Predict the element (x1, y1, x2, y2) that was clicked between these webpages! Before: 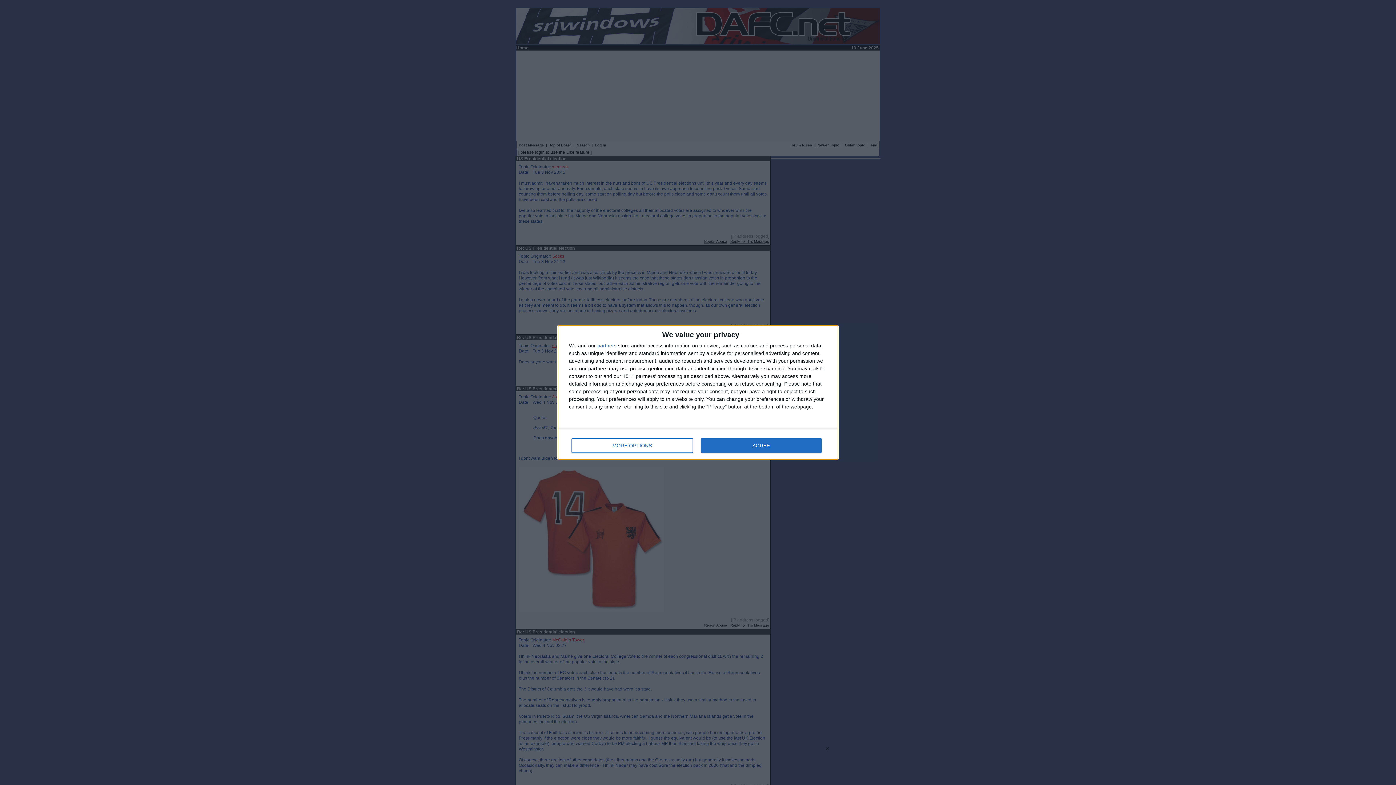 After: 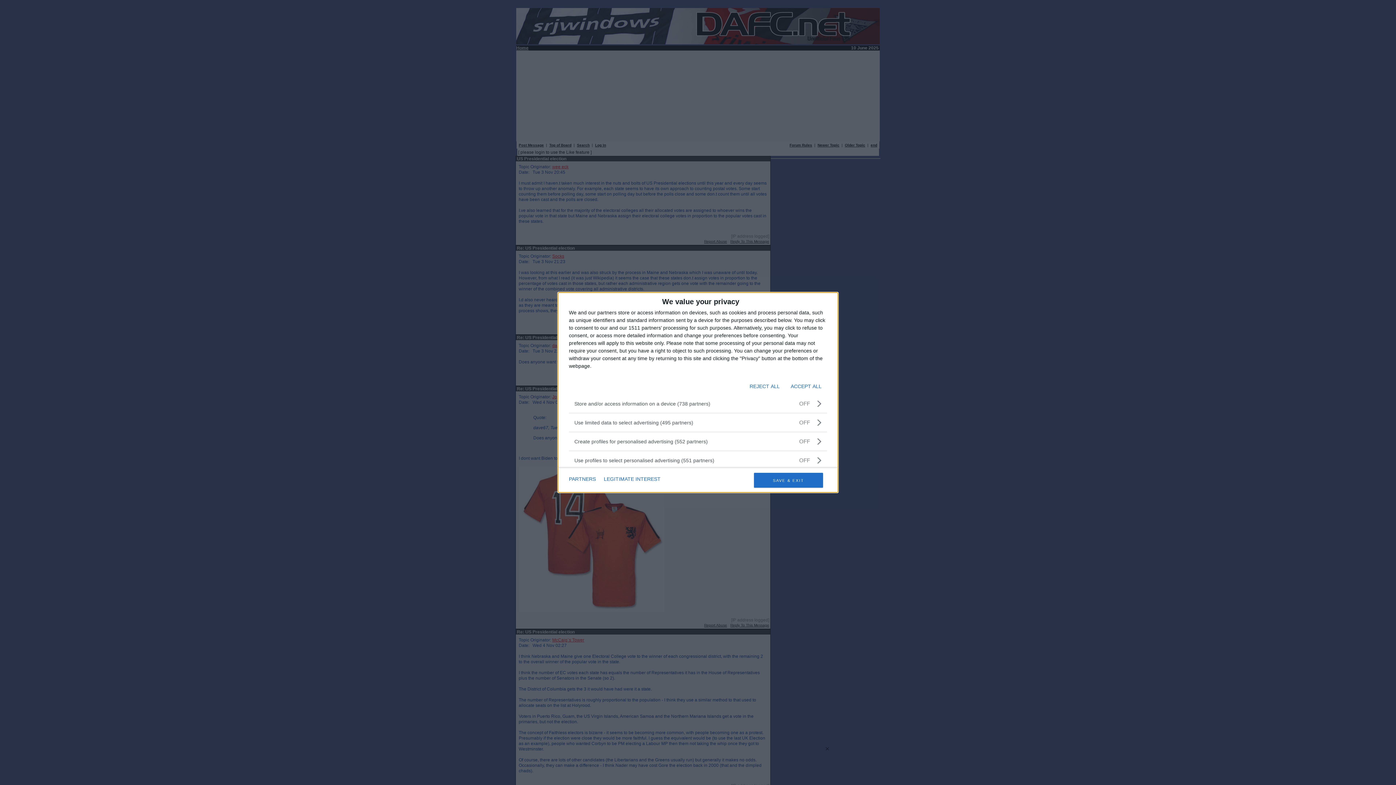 Action: label: MORE OPTIONS bbox: (571, 438, 692, 453)